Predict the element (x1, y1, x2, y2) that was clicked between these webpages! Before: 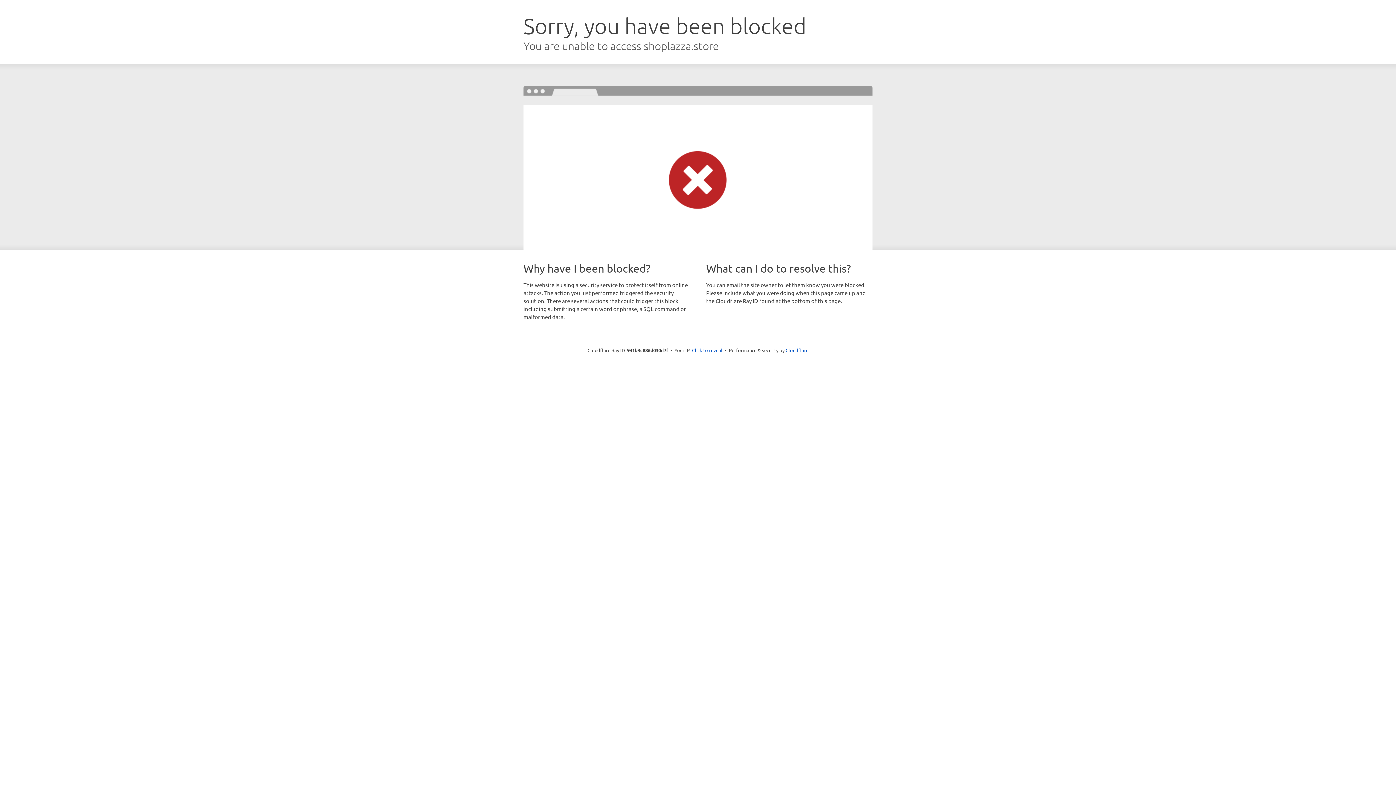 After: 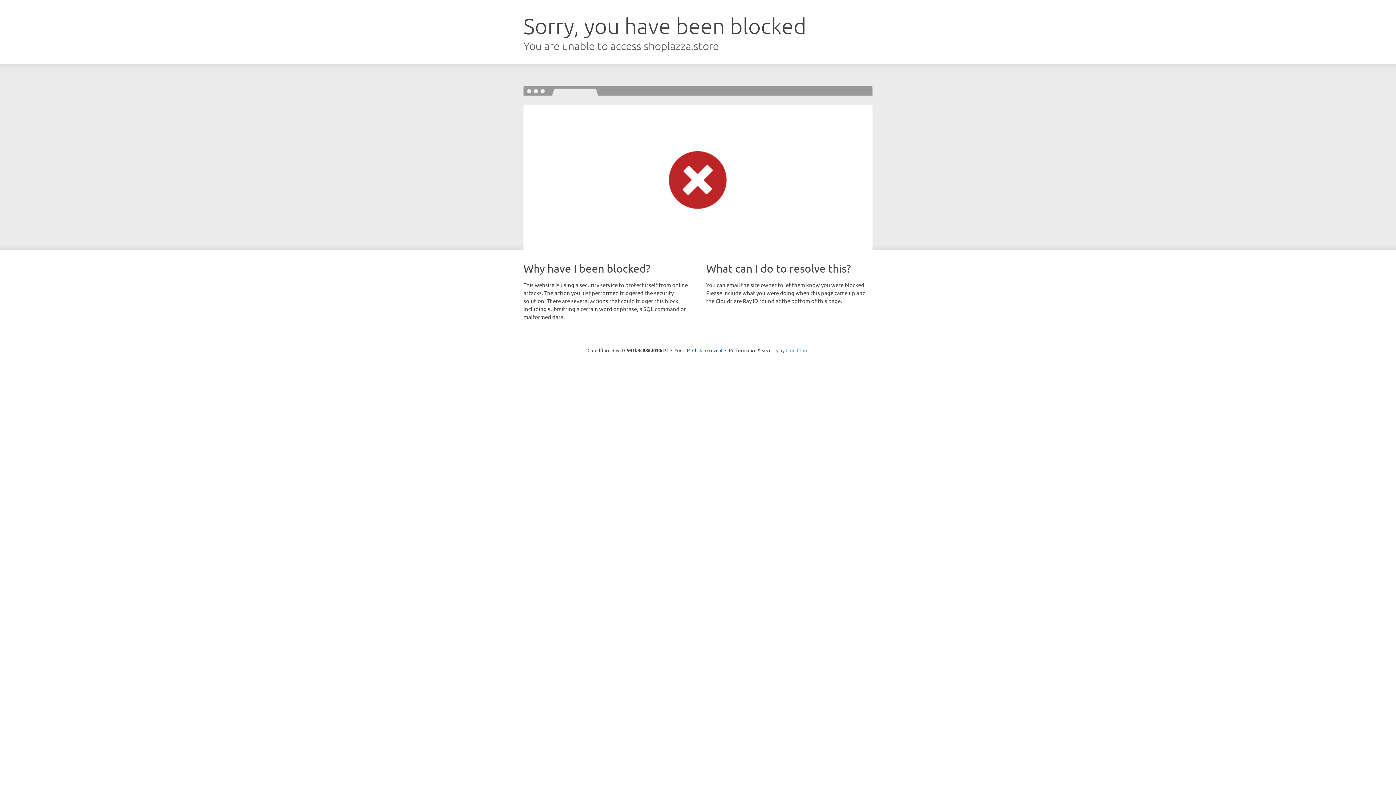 Action: bbox: (785, 347, 808, 353) label: Cloudflare